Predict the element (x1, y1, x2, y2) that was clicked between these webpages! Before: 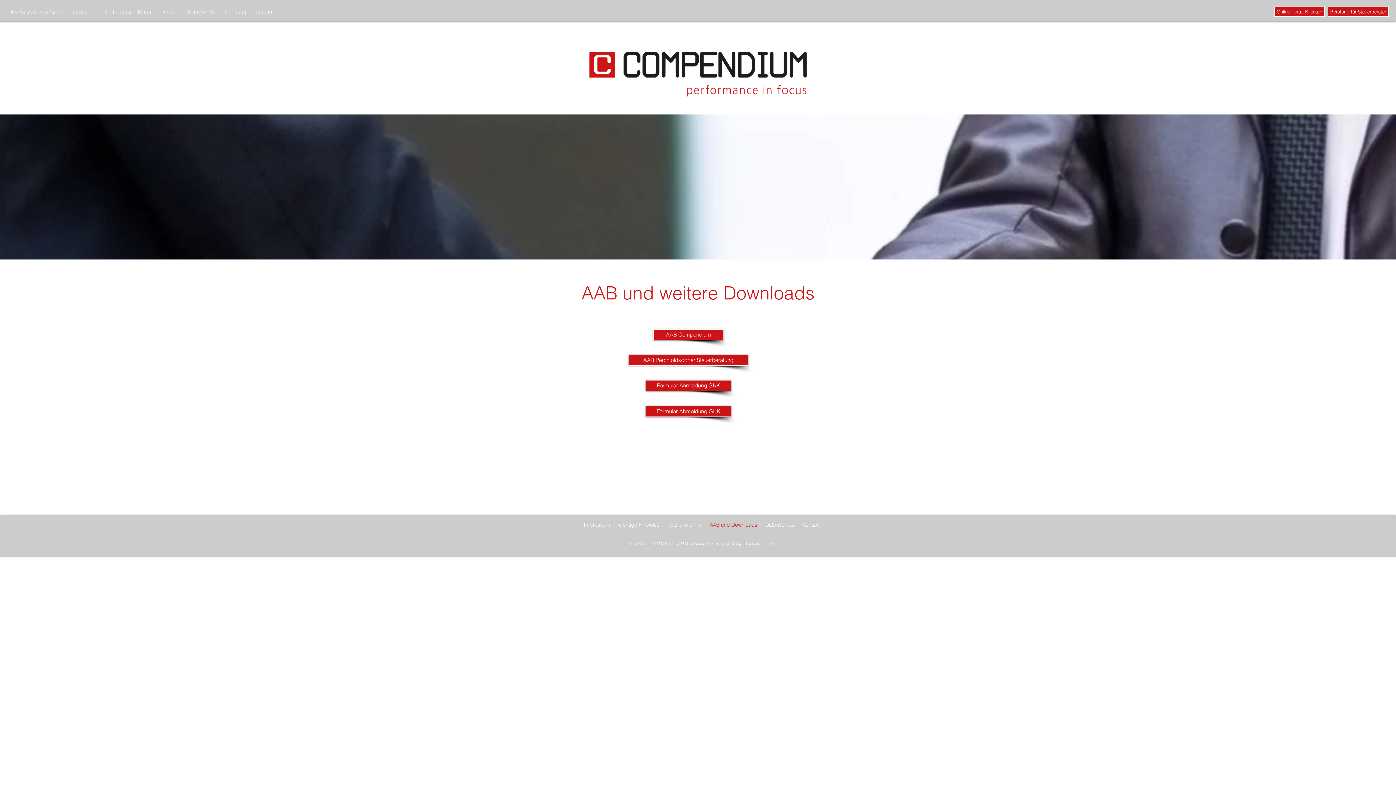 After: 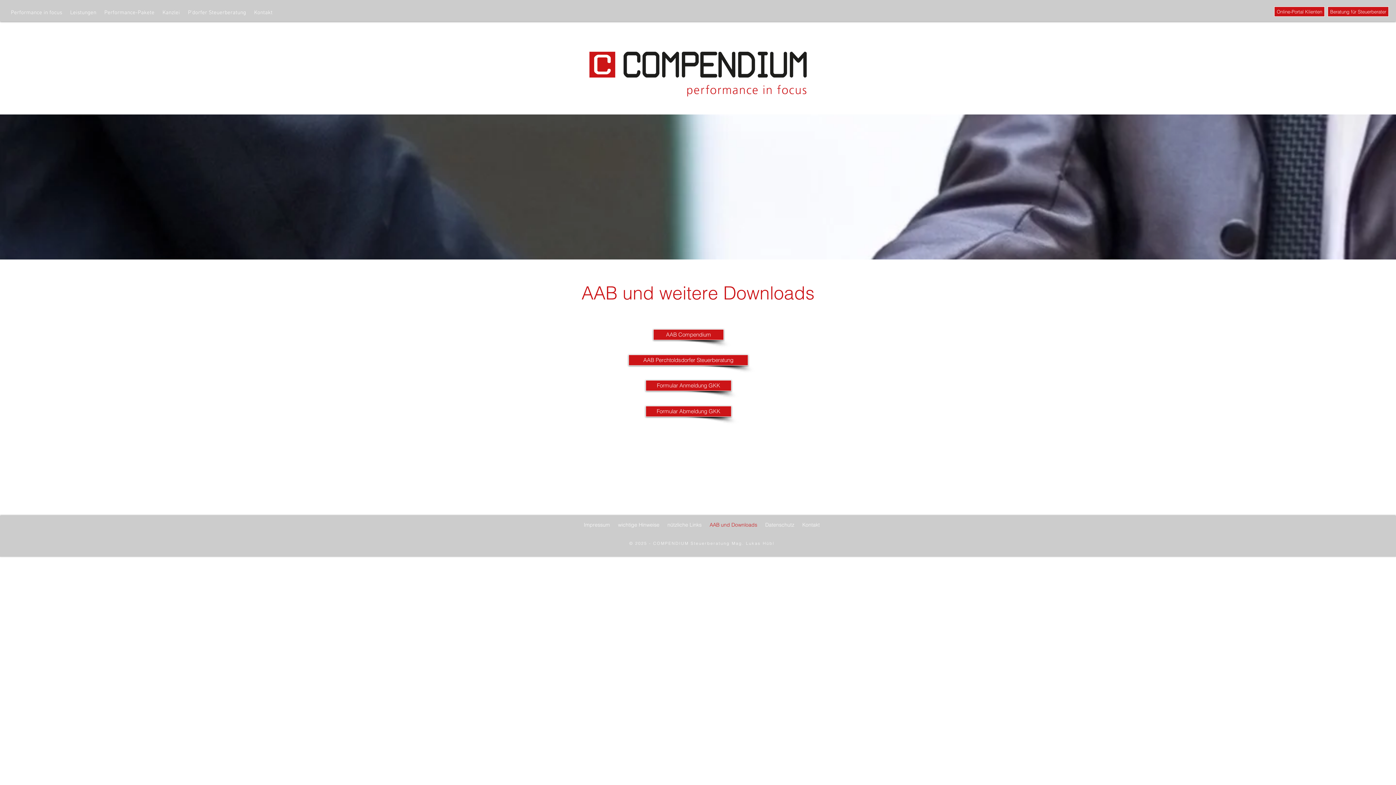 Action: label: Online-Portal Klienten bbox: (1274, 6, 1325, 16)